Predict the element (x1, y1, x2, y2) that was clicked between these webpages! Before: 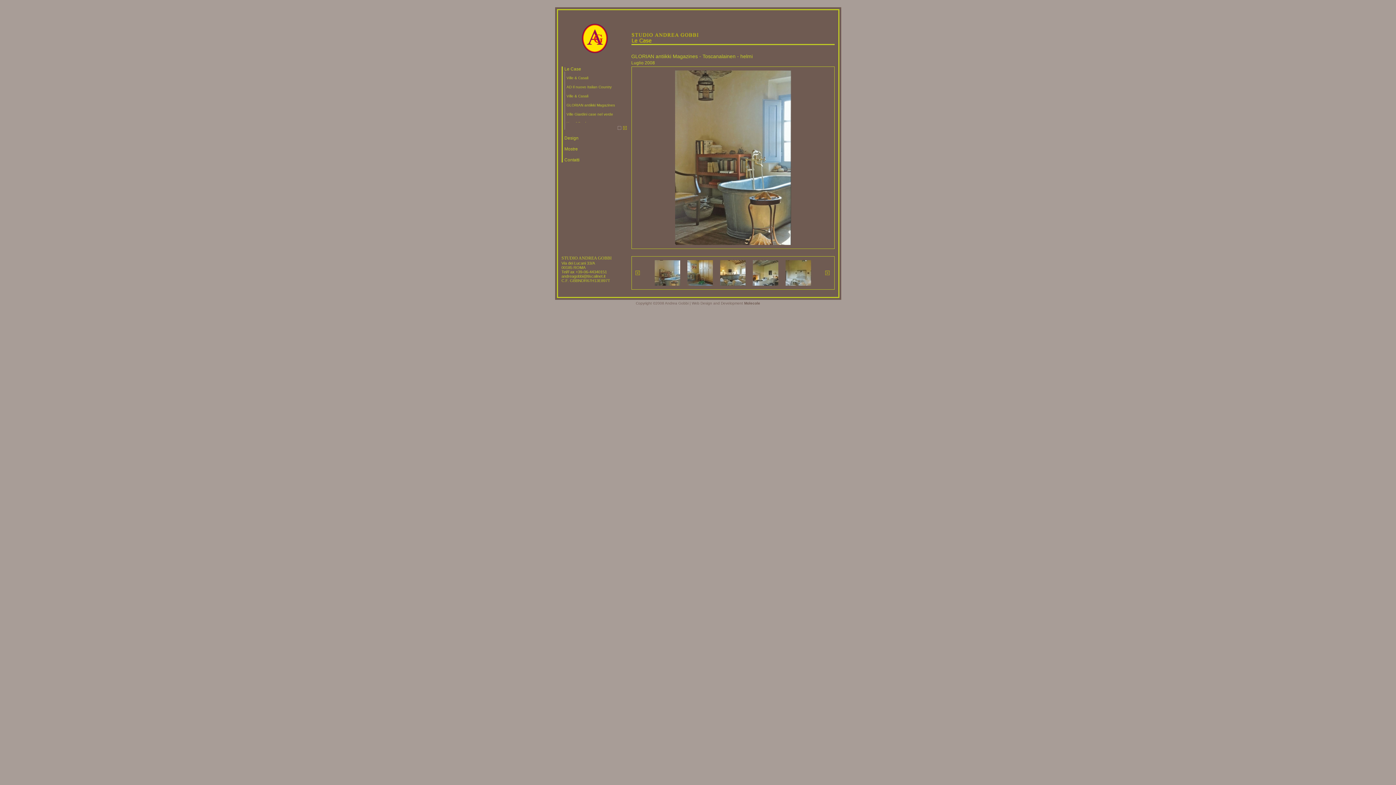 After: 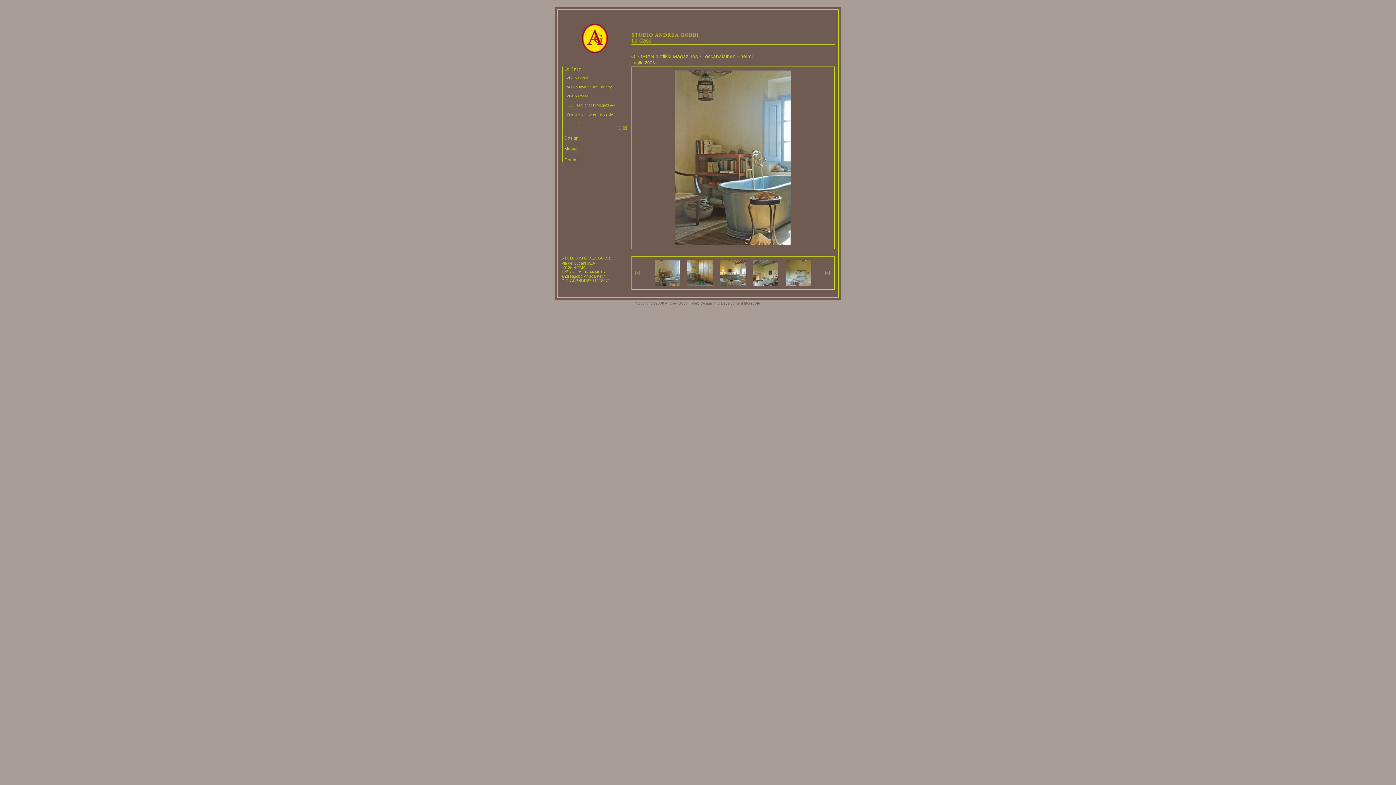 Action: bbox: (617, 125, 621, 130)